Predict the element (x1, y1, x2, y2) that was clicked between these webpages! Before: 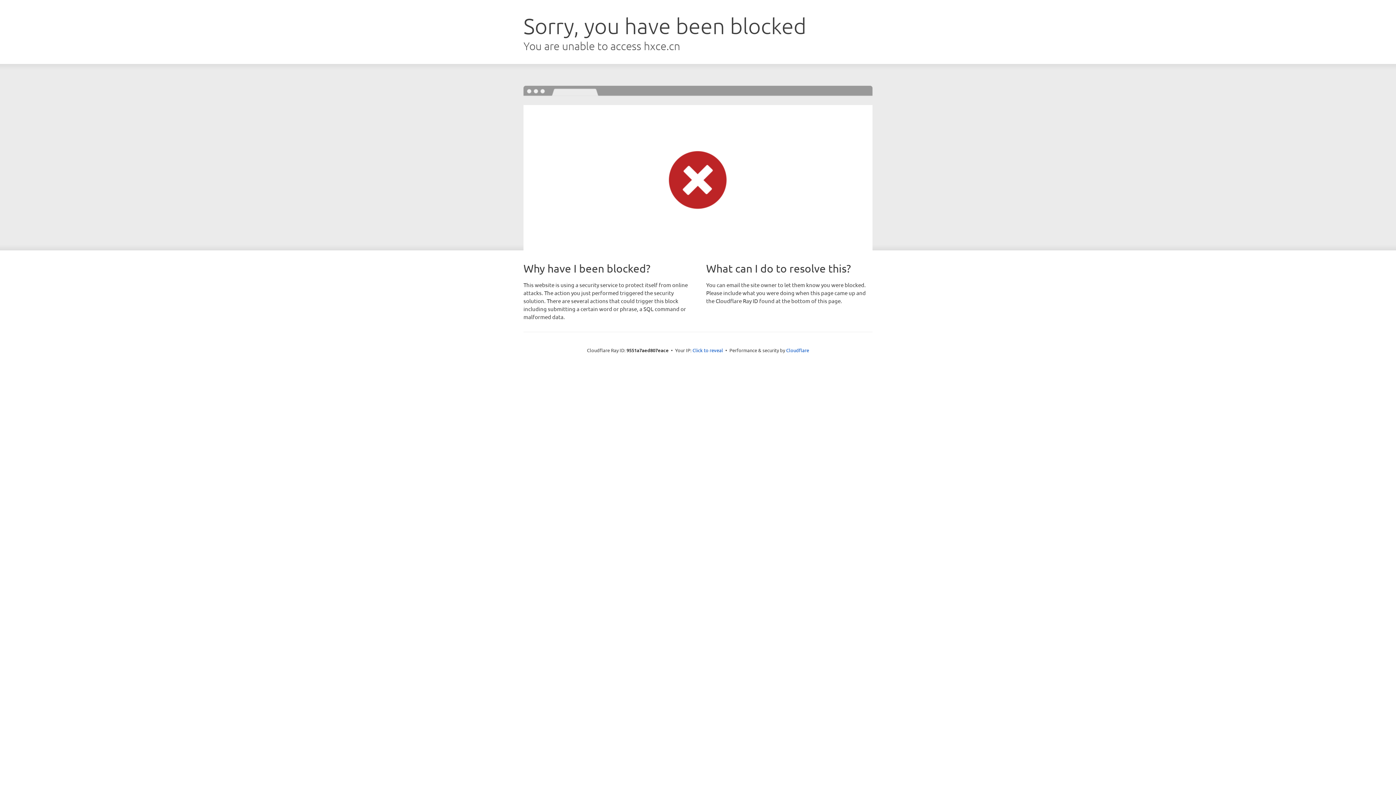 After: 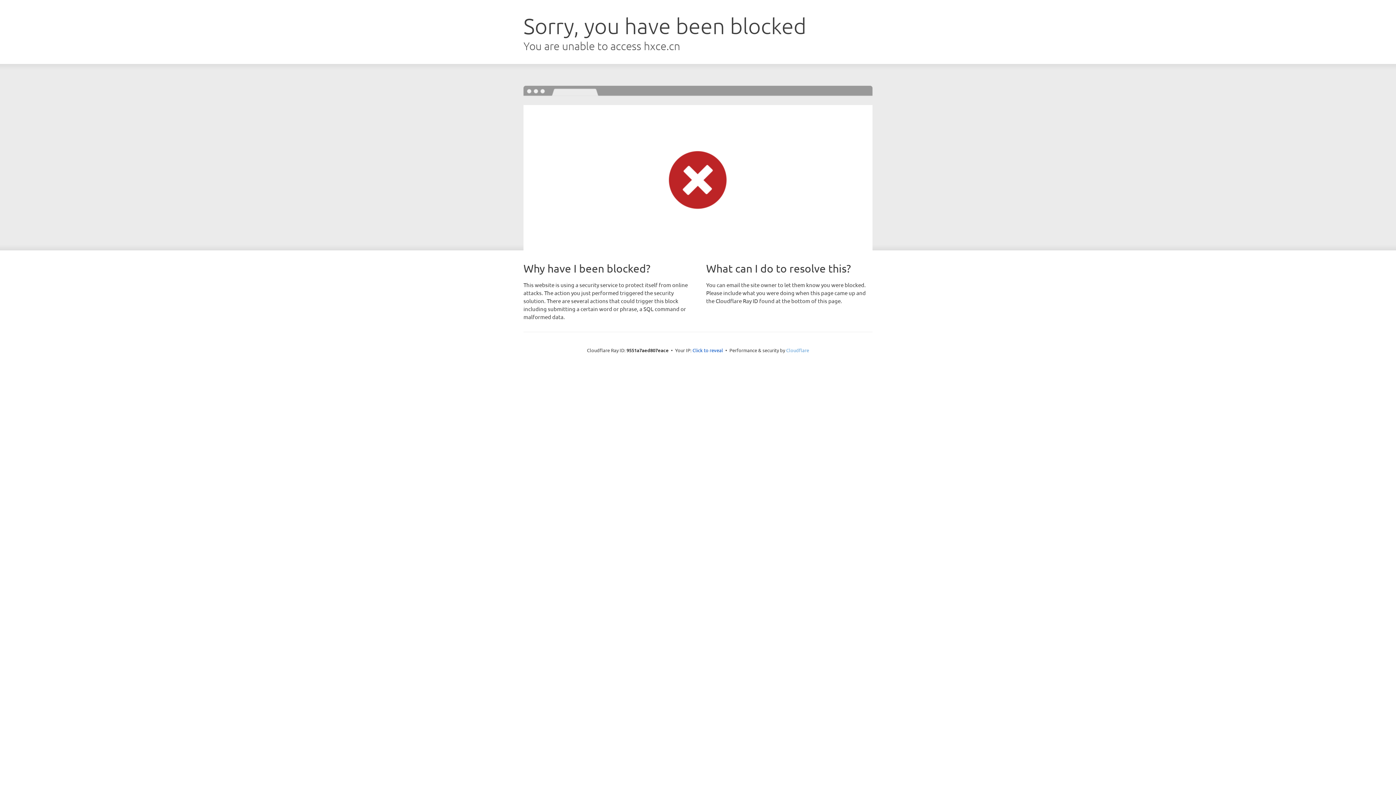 Action: label: Cloudflare bbox: (786, 347, 809, 353)